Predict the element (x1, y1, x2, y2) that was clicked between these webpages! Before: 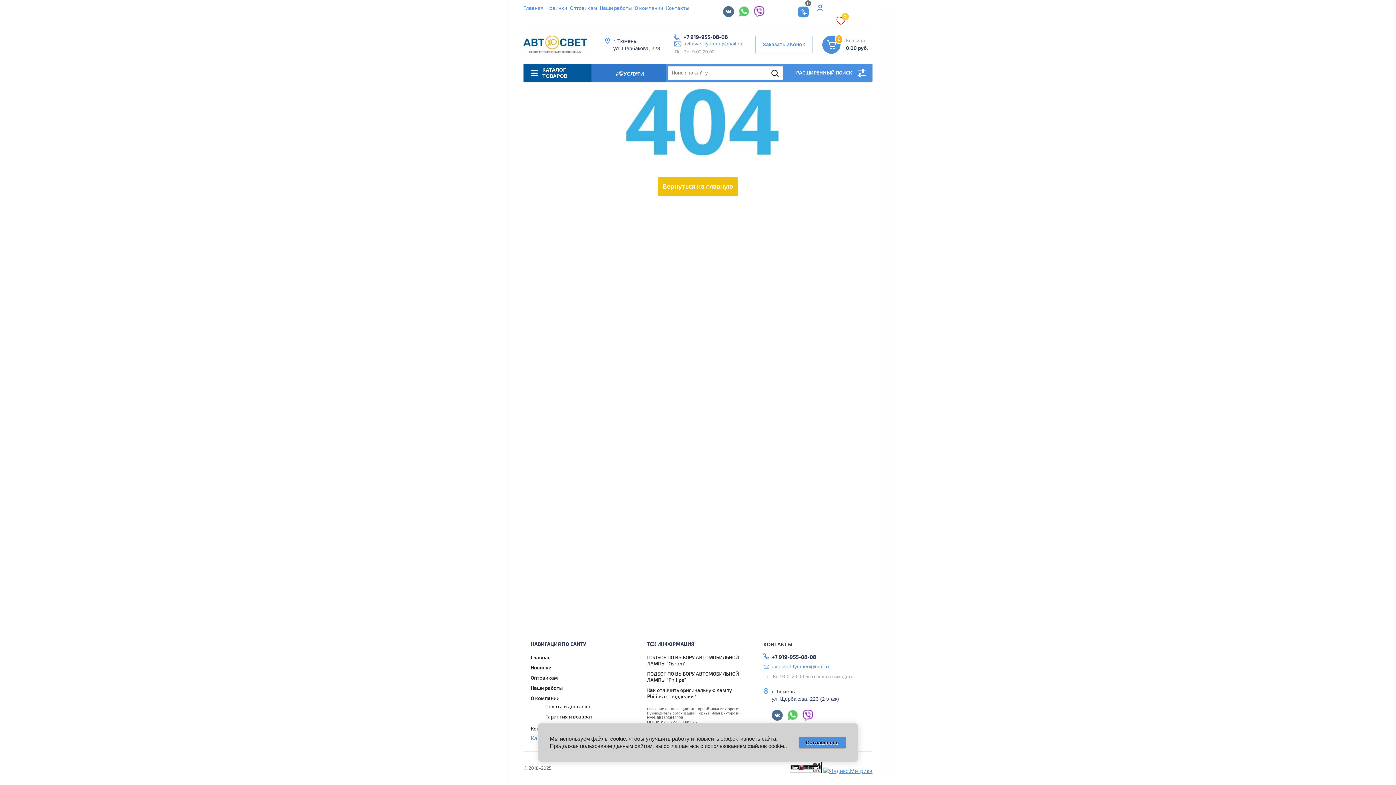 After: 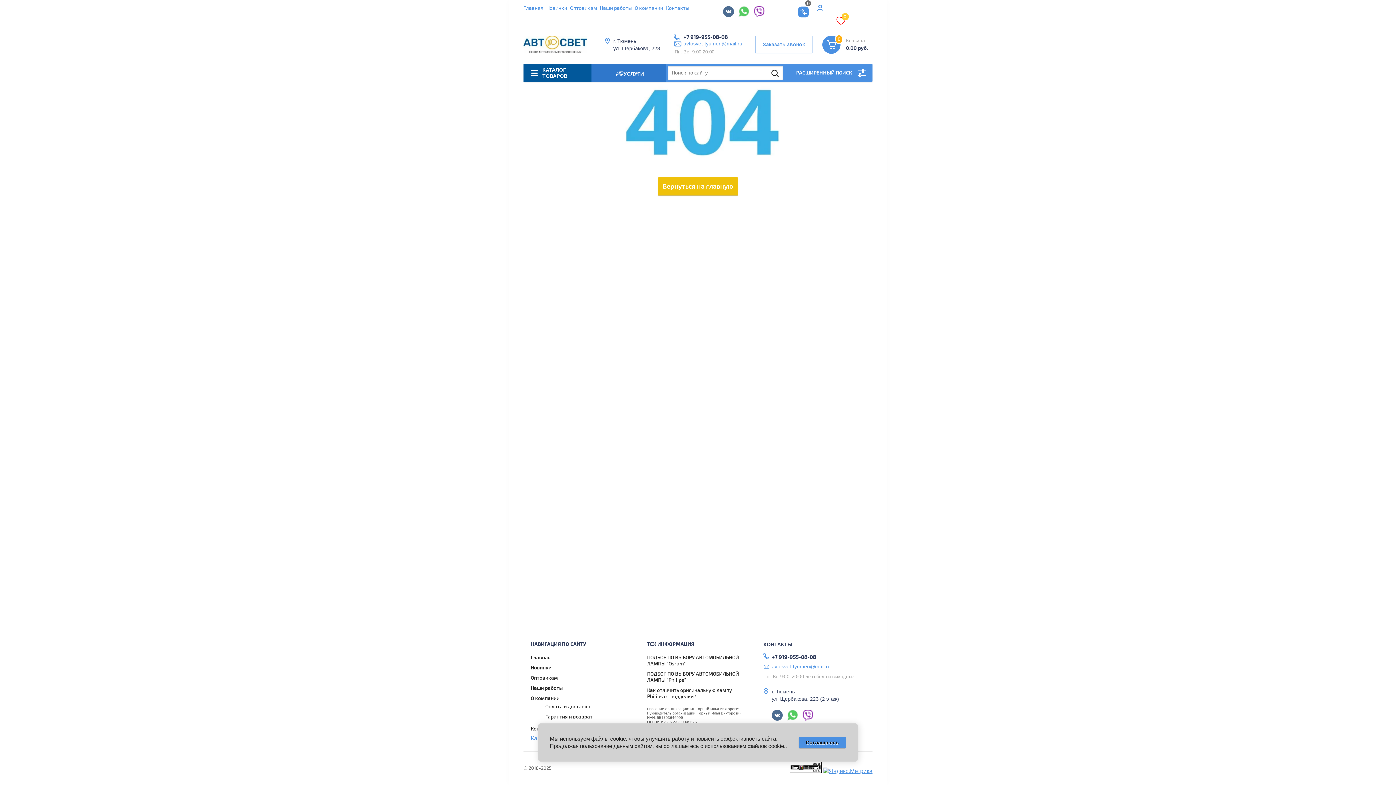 Action: bbox: (753, 11, 764, 18)